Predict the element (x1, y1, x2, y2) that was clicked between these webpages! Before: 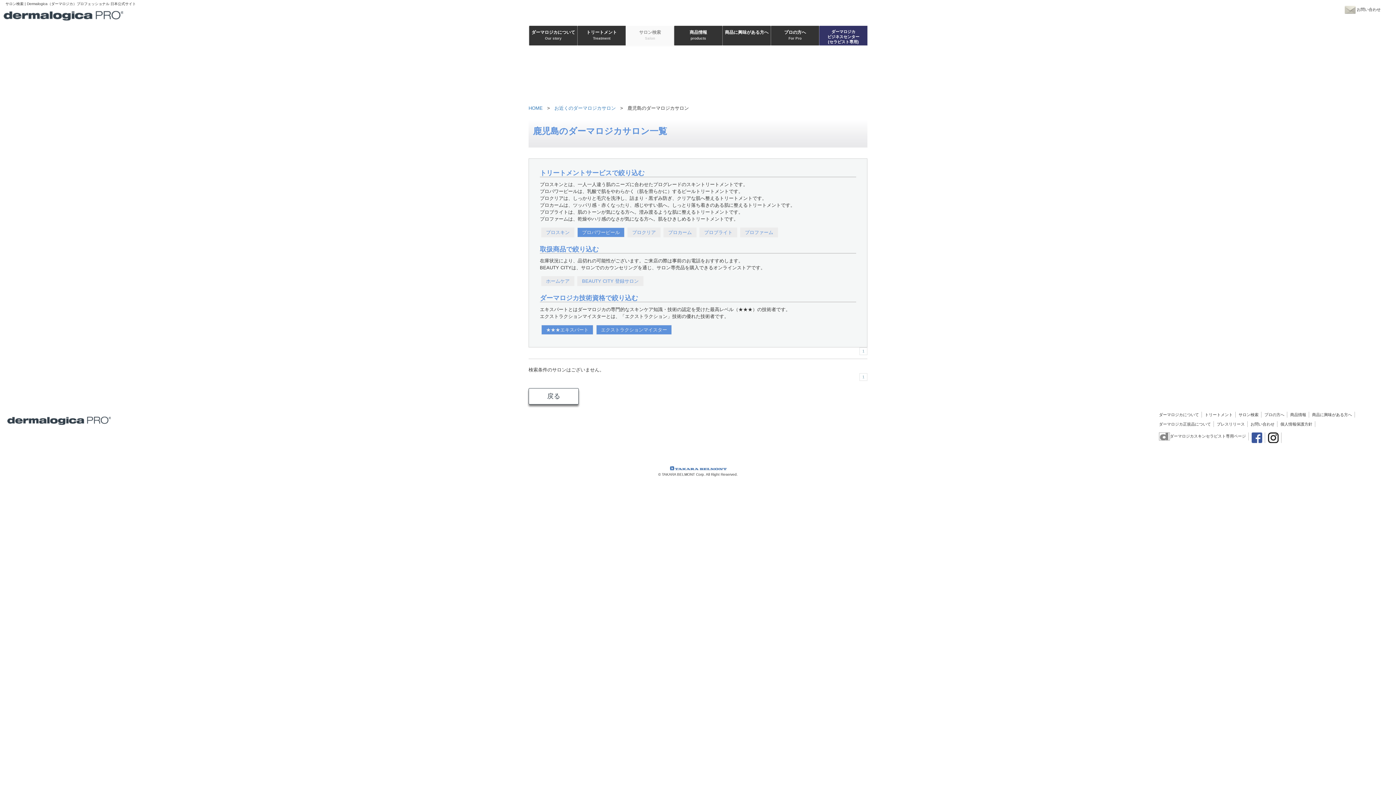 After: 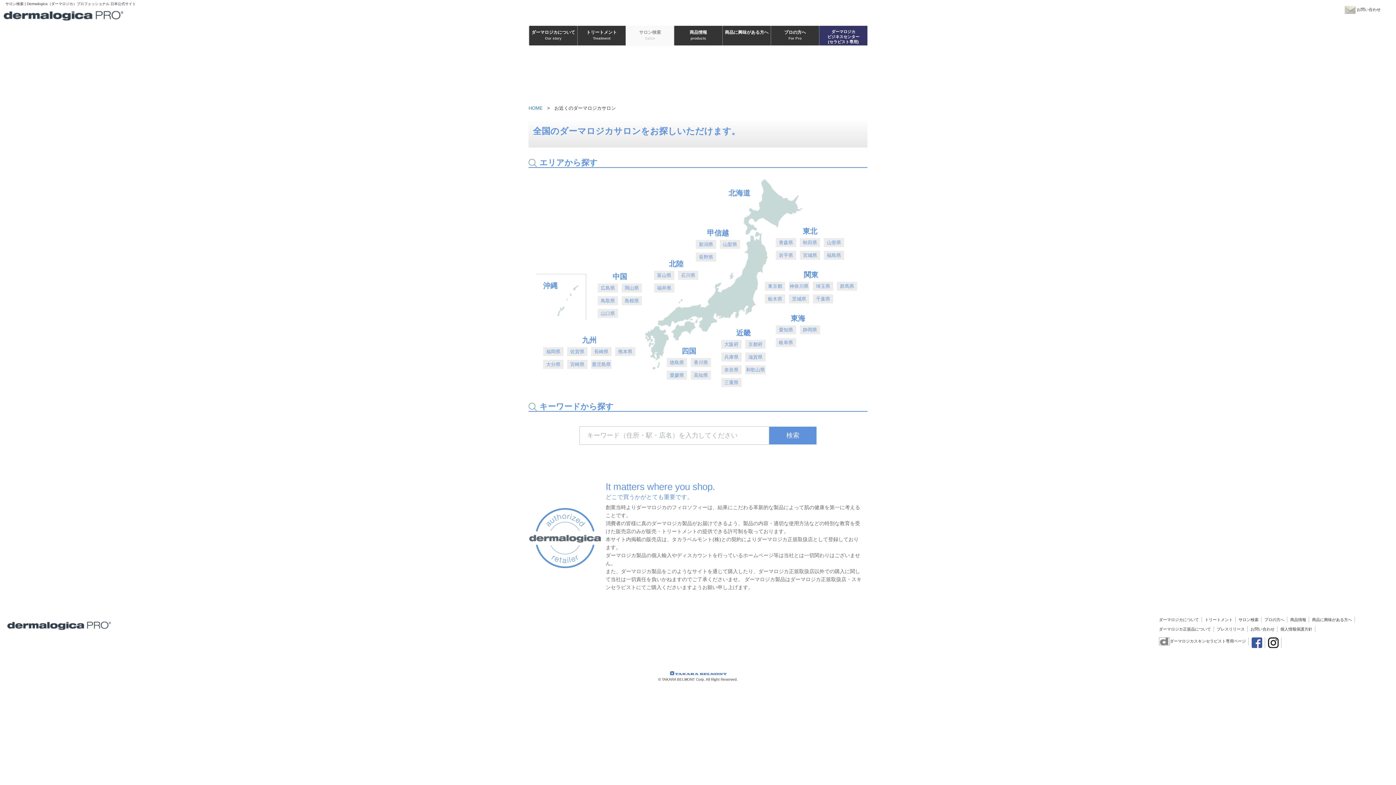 Action: bbox: (625, 25, 674, 45) label: サロン検索
Salon